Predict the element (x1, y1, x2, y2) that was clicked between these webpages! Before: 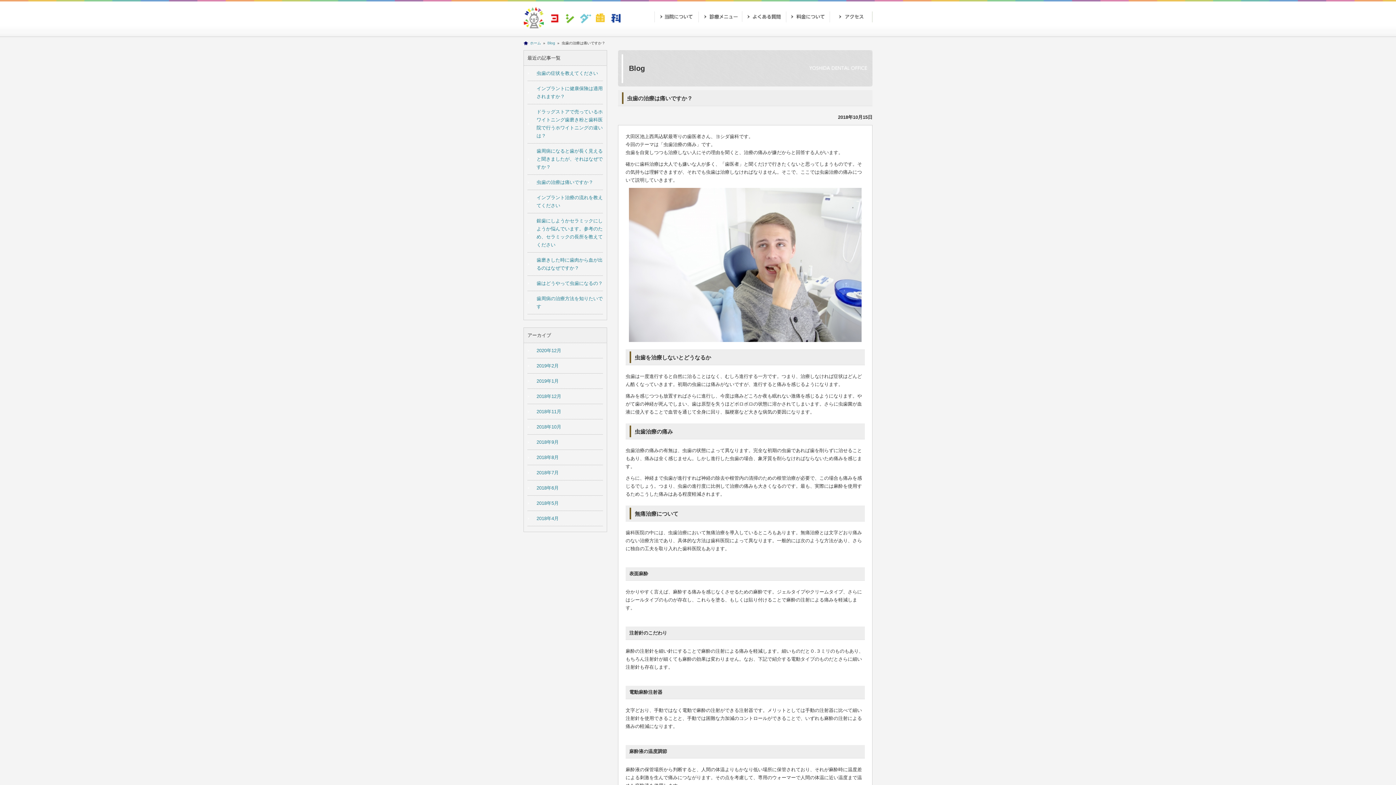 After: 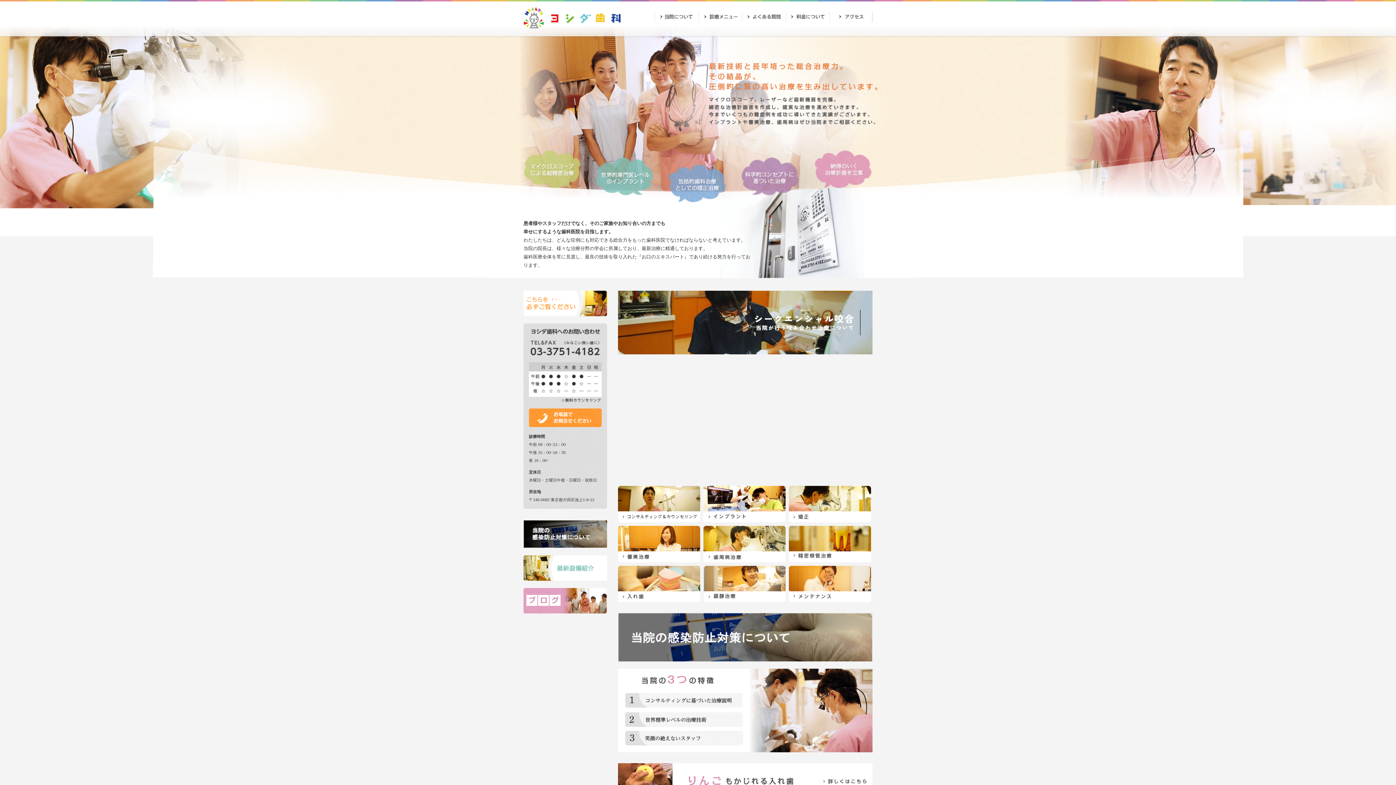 Action: bbox: (523, 41, 541, 45) label: ホーム